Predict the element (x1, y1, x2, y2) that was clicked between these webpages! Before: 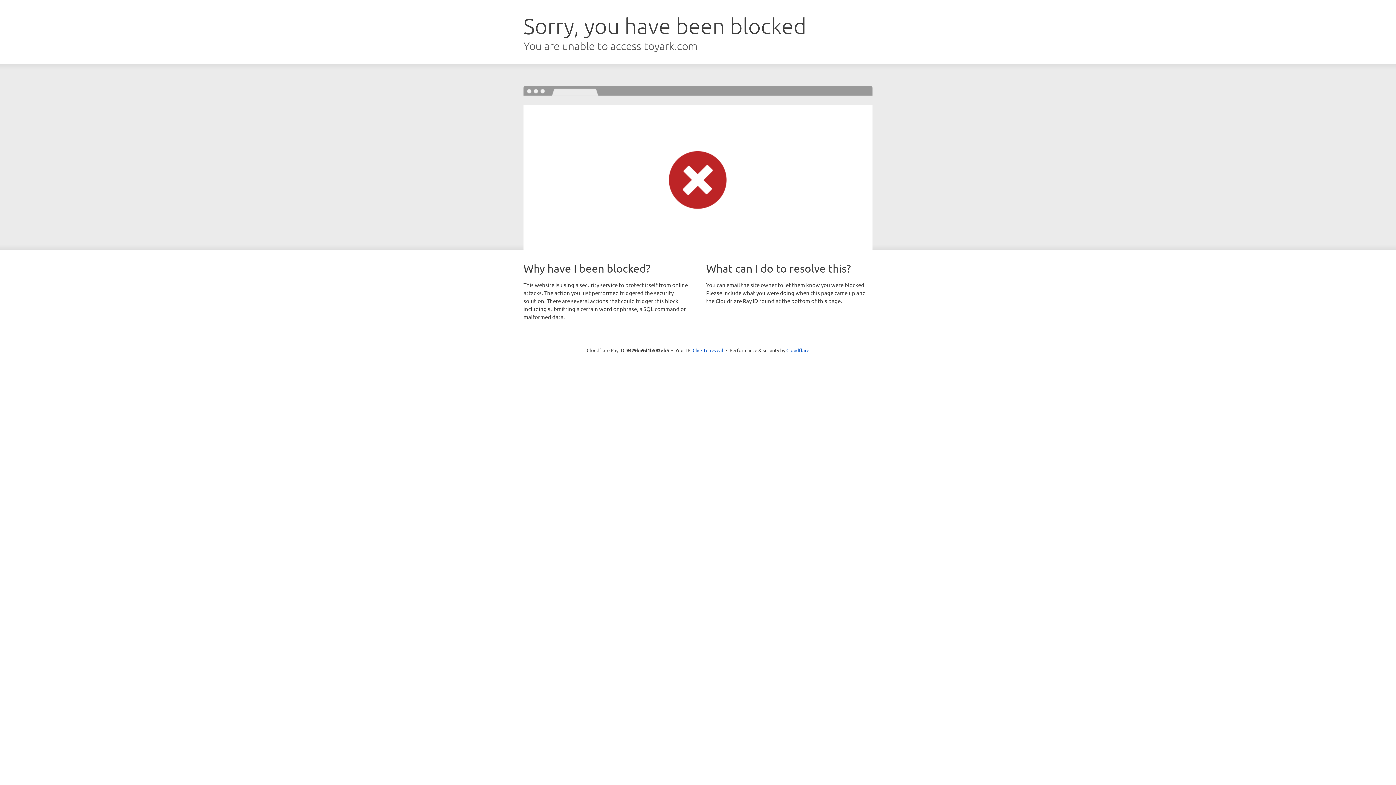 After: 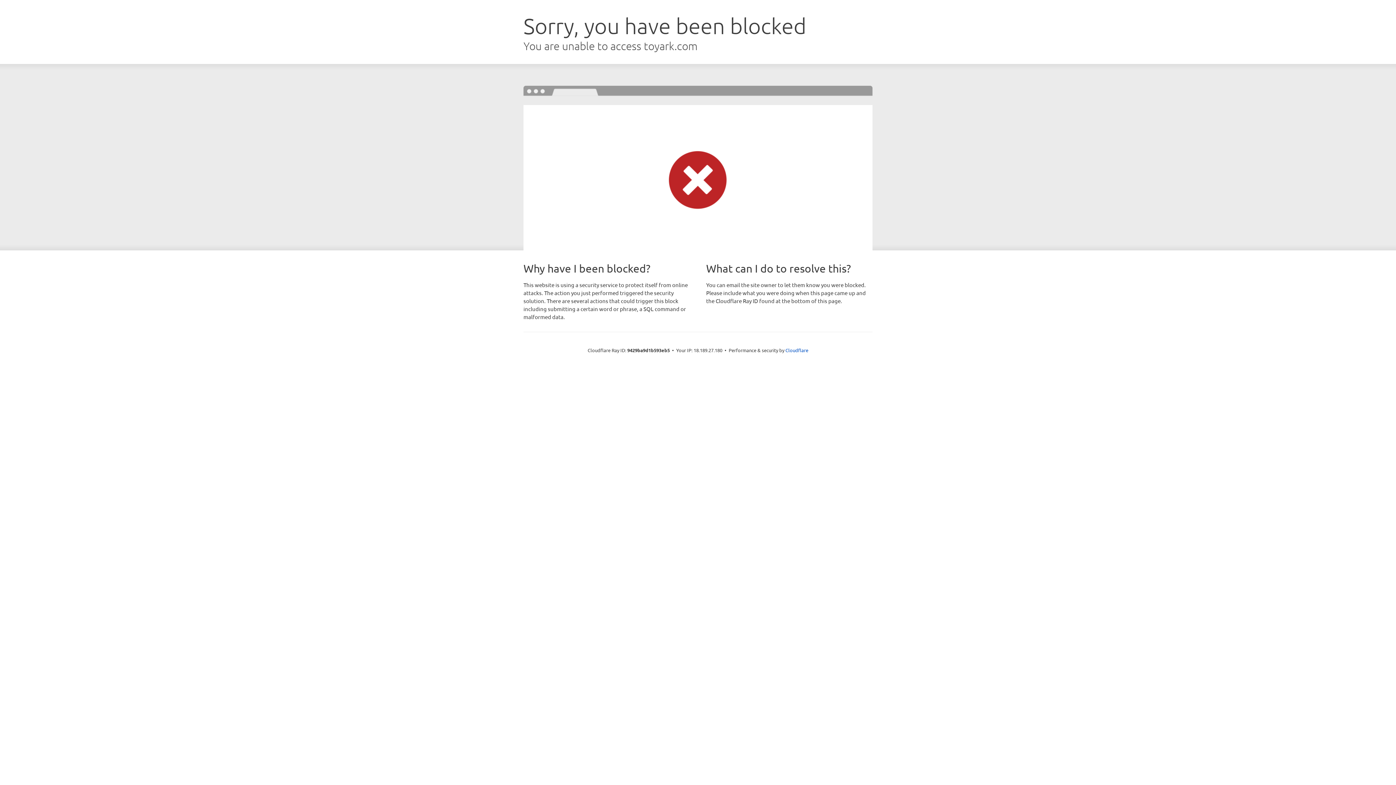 Action: label: Click to reveal bbox: (692, 346, 723, 353)